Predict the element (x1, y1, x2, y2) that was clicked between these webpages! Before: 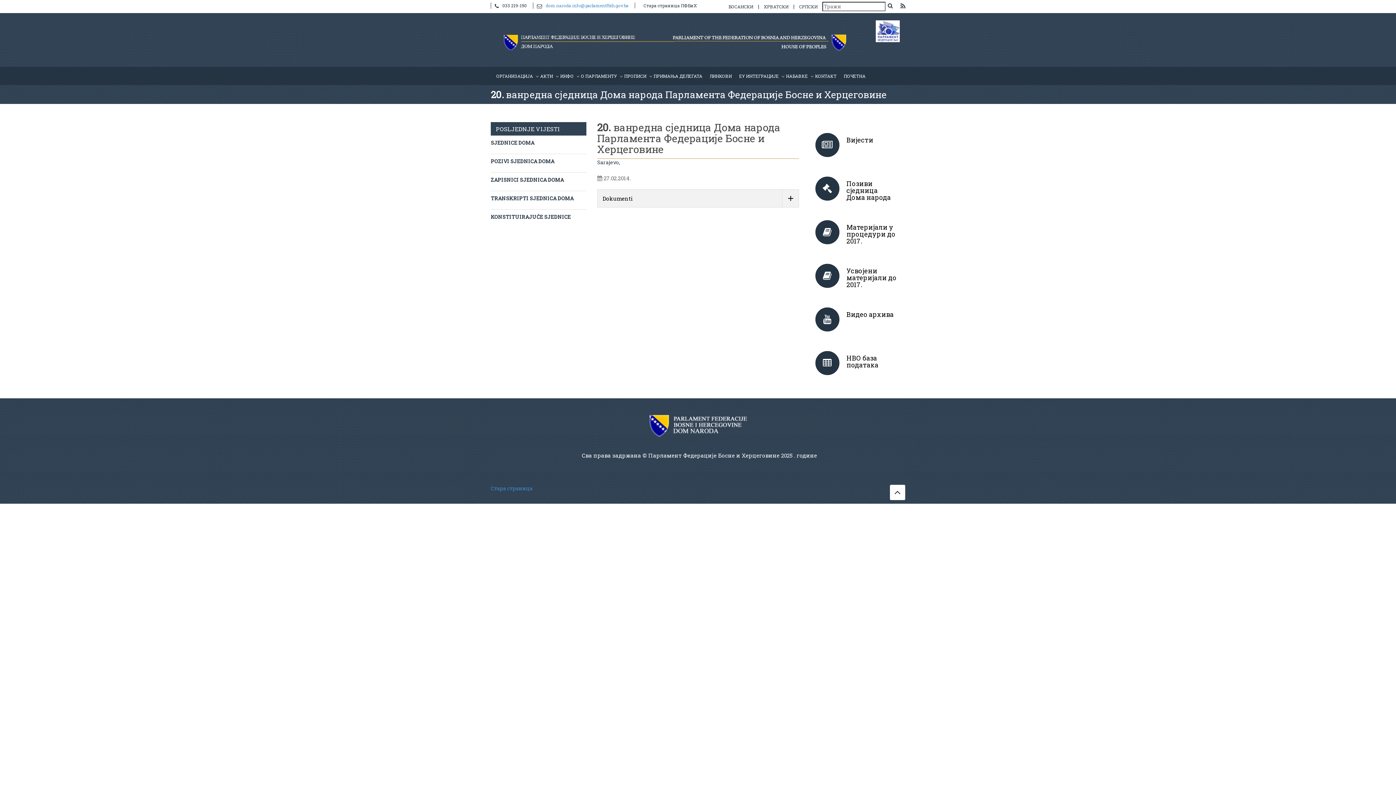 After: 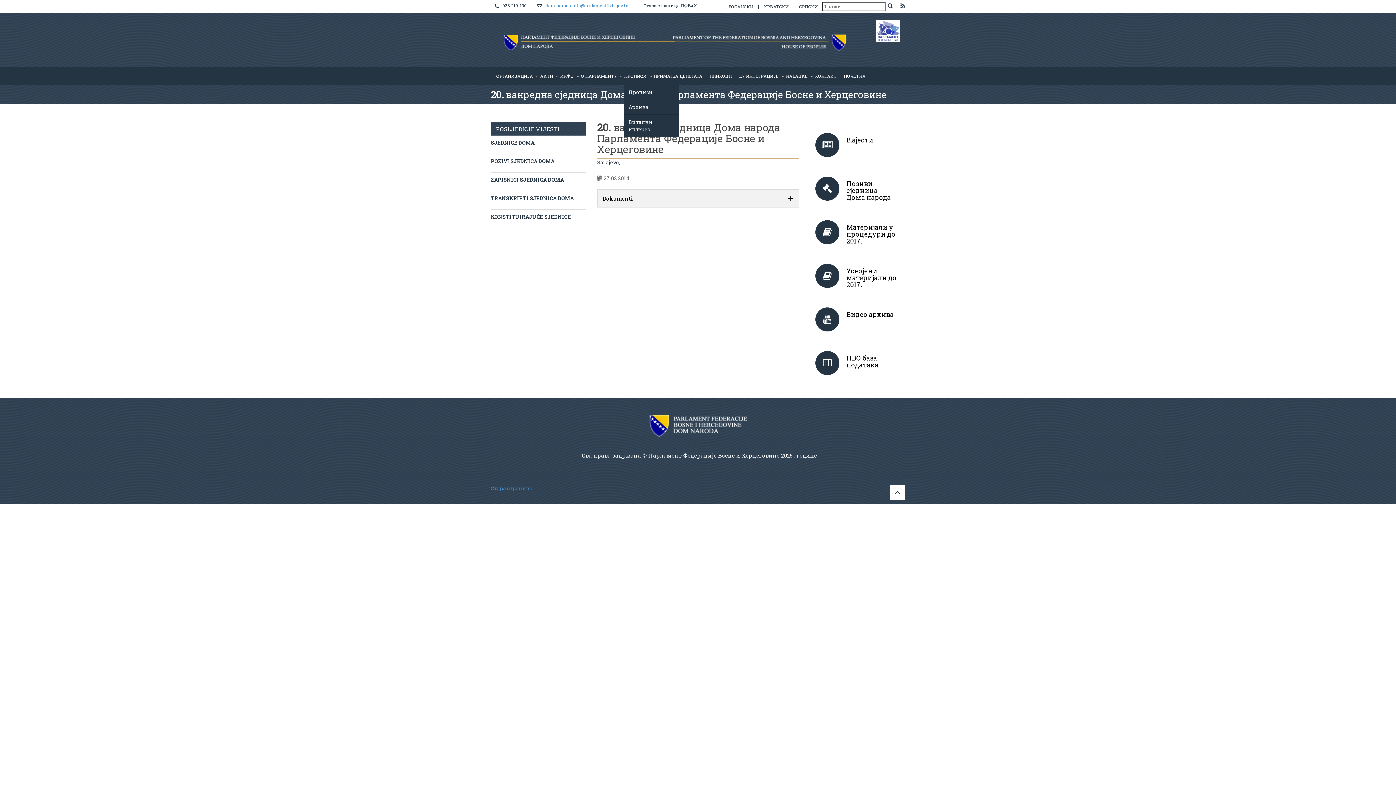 Action: bbox: (624, 66, 652, 85) label: ПРОПИСИ